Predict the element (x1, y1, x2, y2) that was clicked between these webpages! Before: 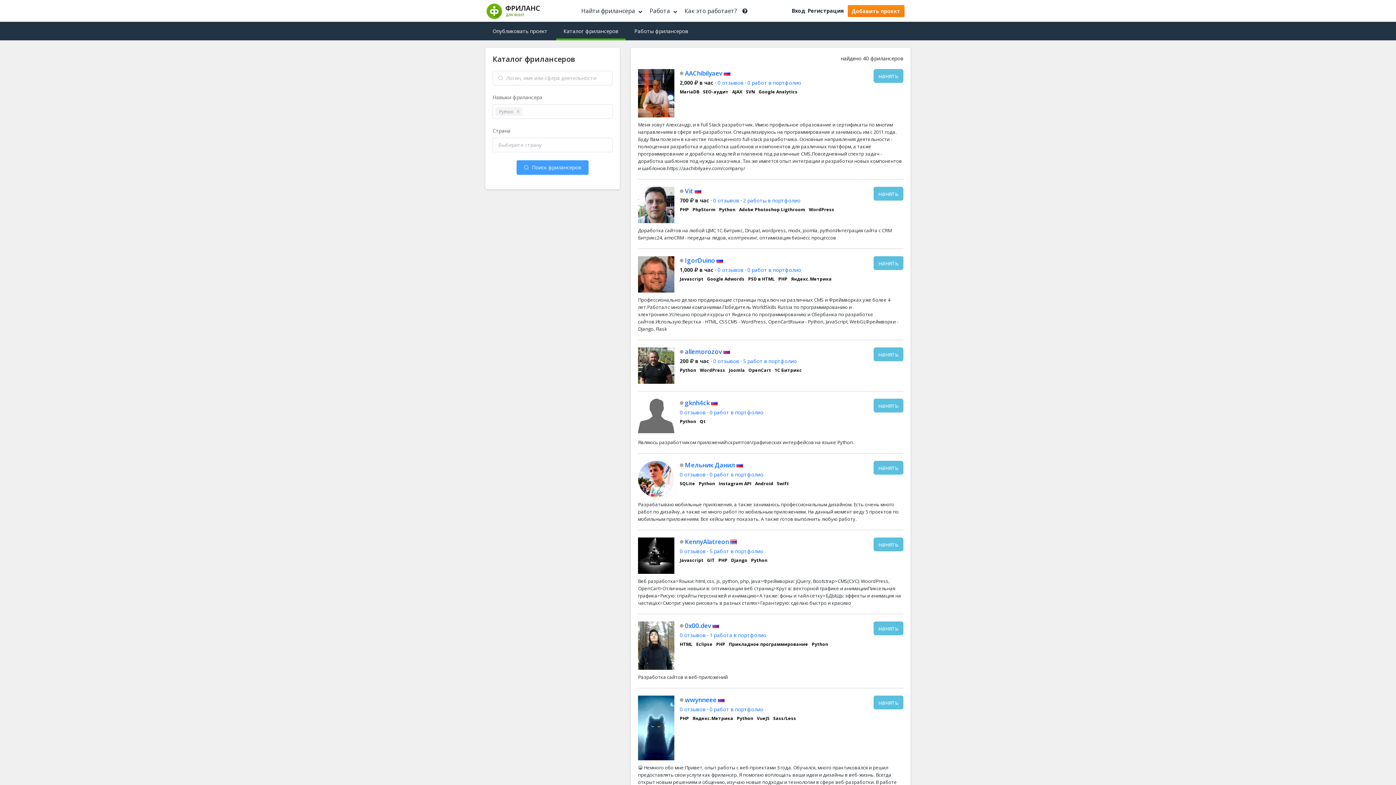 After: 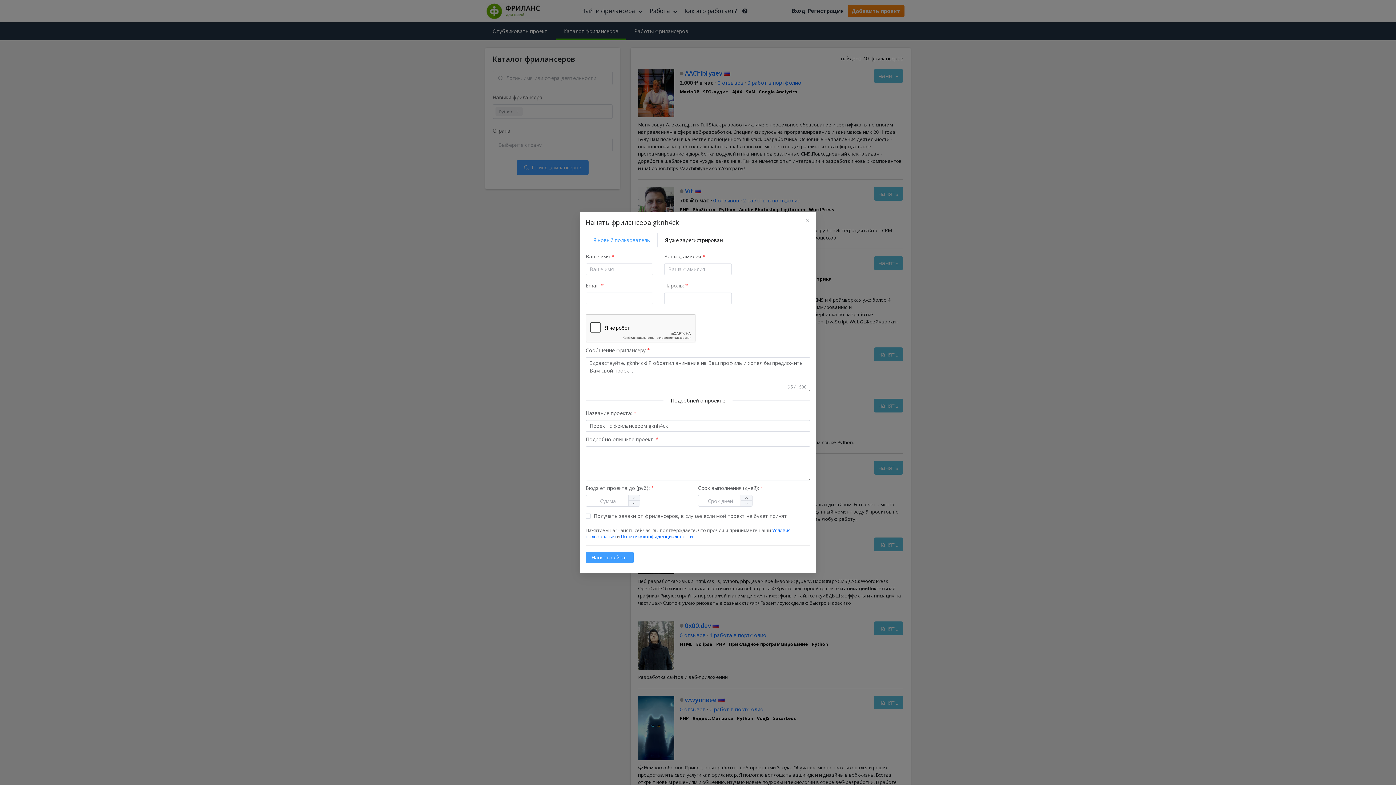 Action: bbox: (873, 398, 903, 412) label: нанять